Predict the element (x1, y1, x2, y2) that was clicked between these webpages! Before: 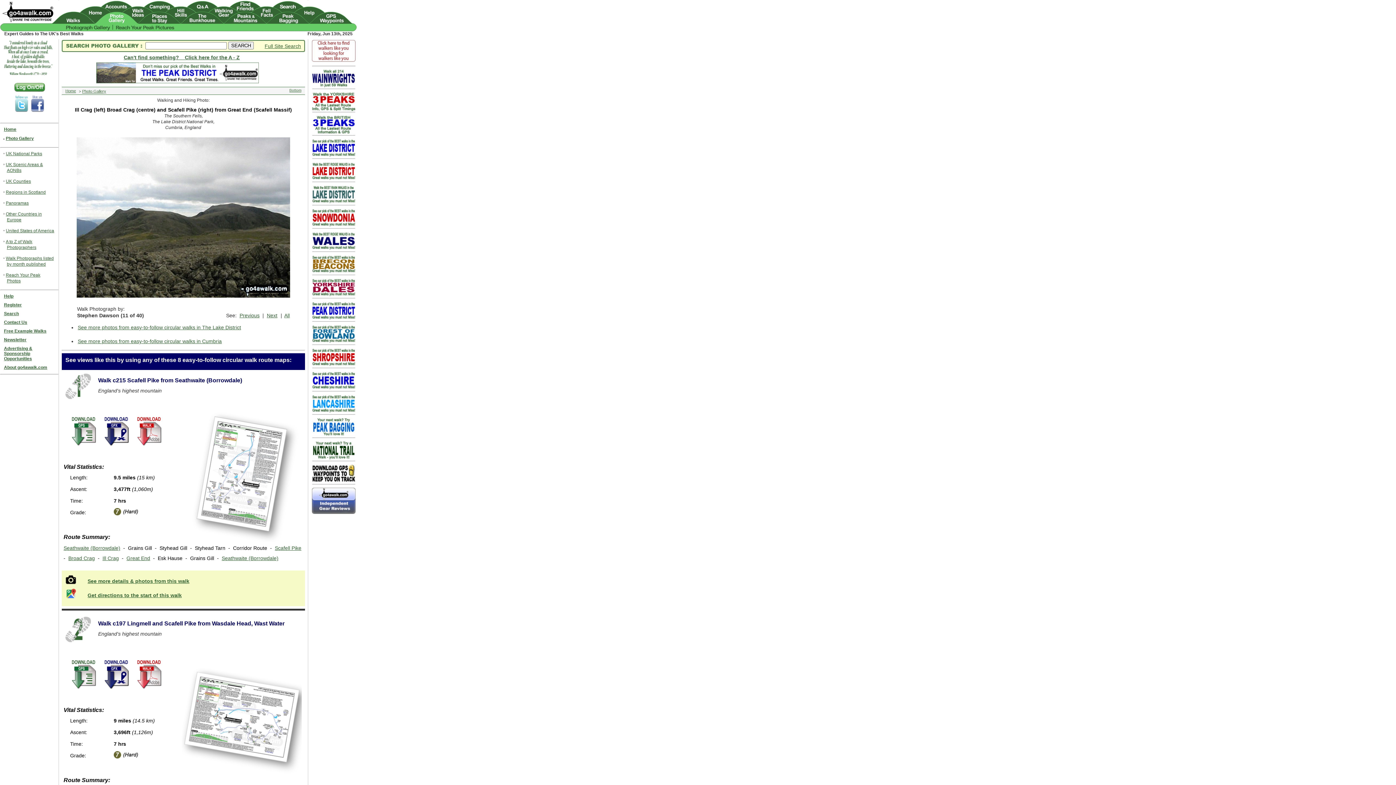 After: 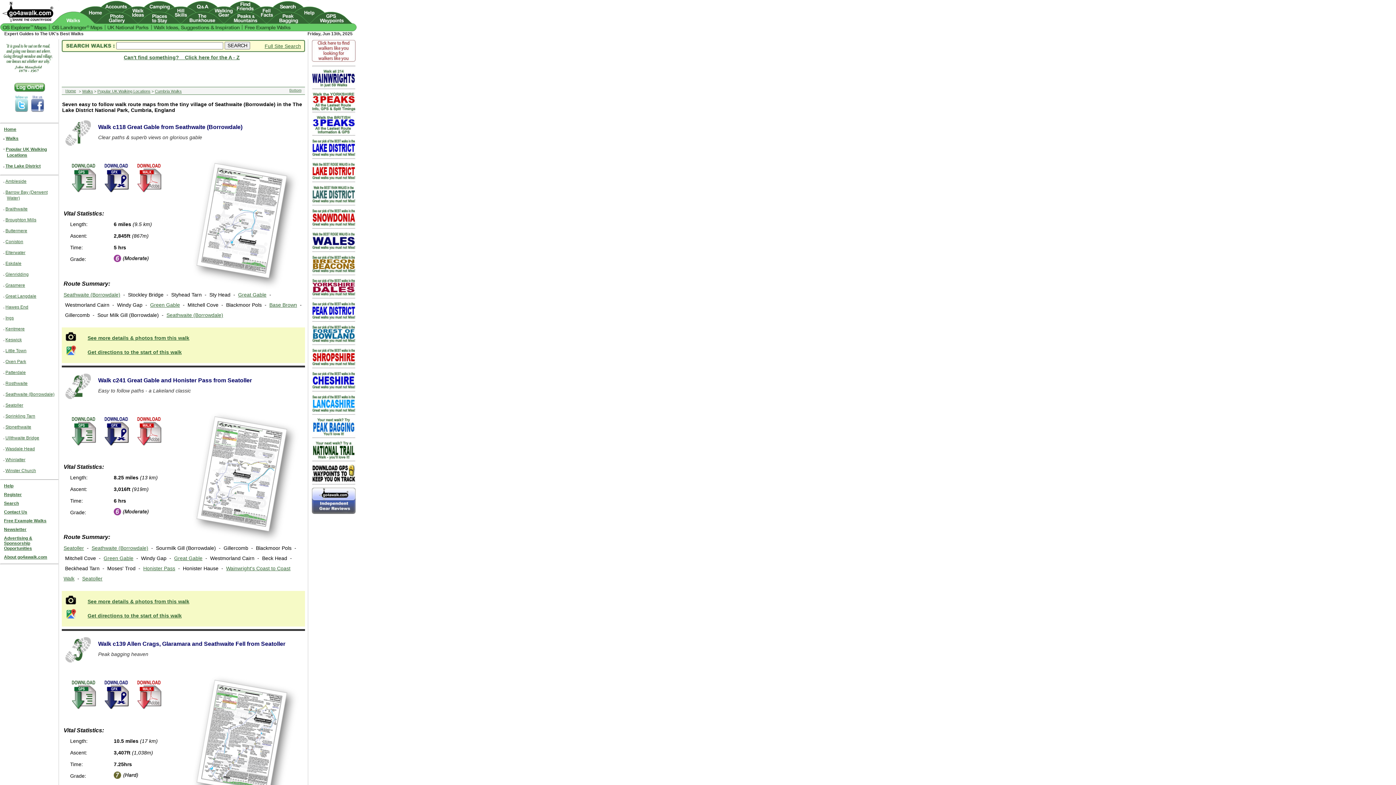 Action: bbox: (63, 545, 120, 551) label: Seathwaite (Borrowdale)